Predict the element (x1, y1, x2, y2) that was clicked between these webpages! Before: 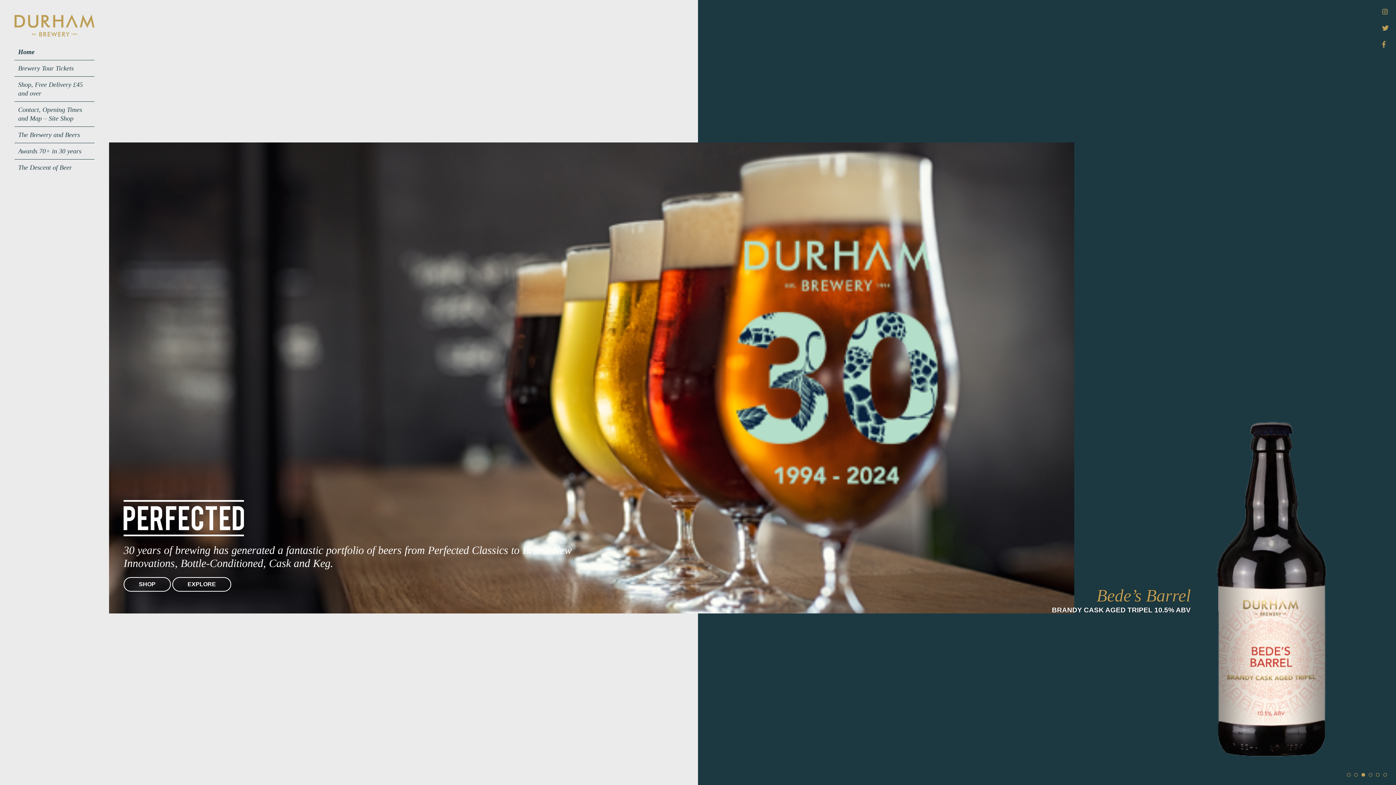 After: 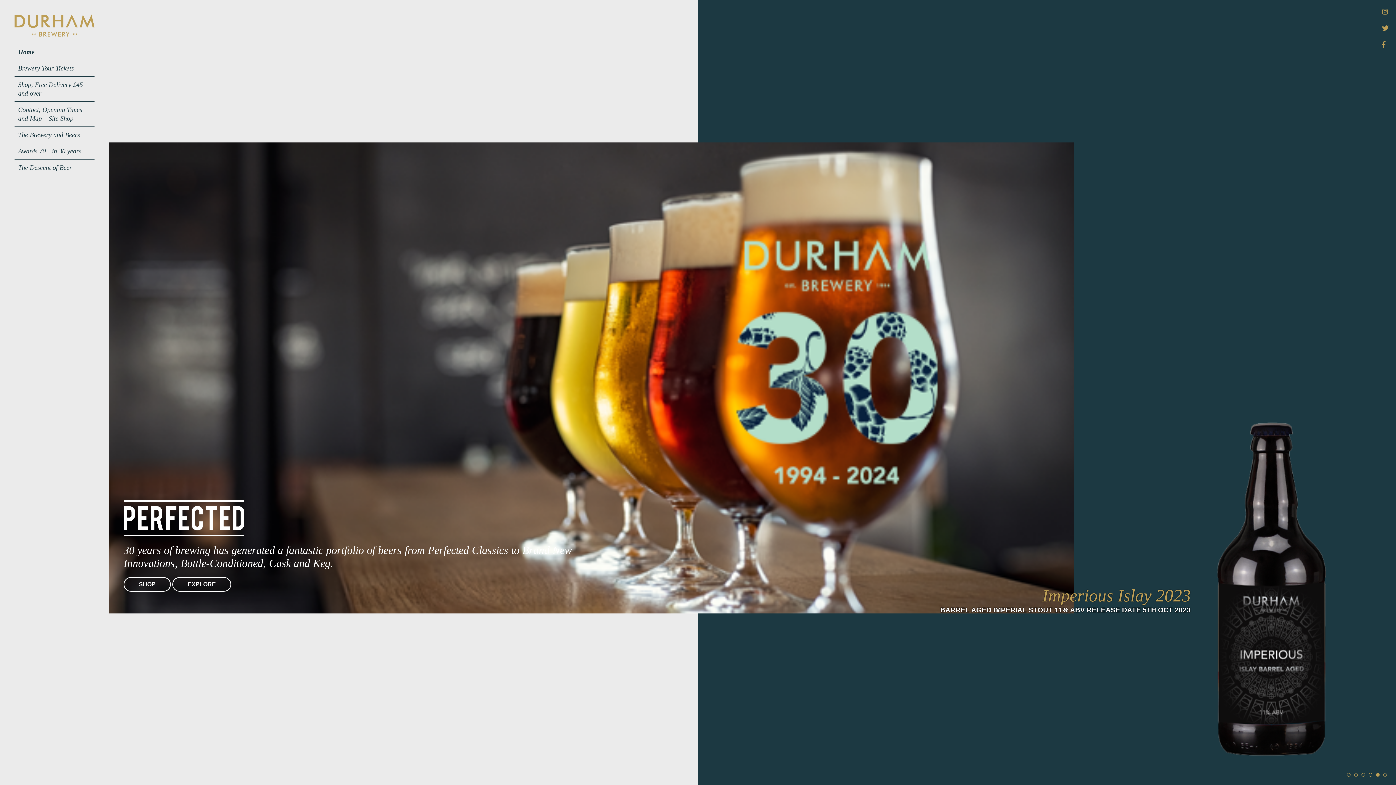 Action: bbox: (14, 14, 94, 36)